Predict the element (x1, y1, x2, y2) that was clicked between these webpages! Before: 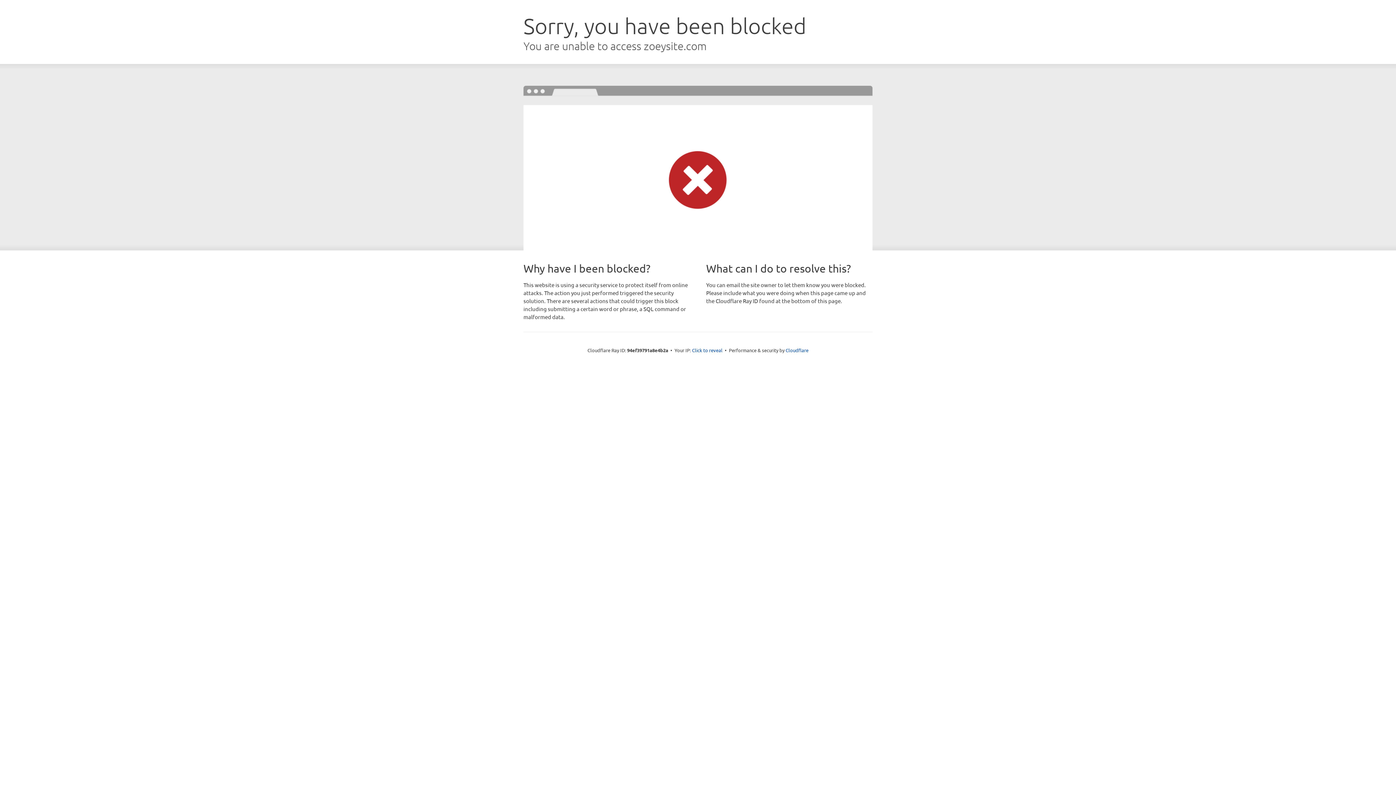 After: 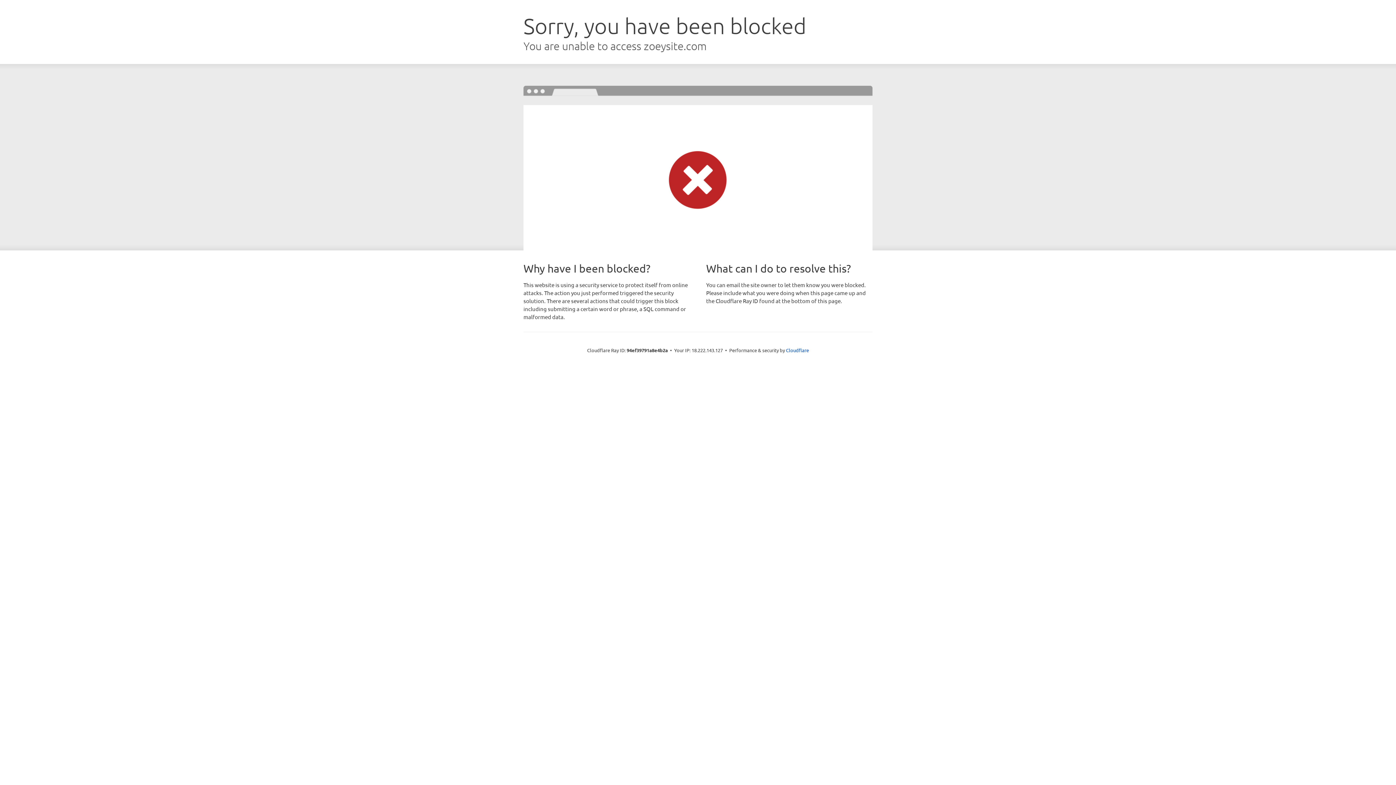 Action: bbox: (692, 346, 722, 353) label: Click to reveal